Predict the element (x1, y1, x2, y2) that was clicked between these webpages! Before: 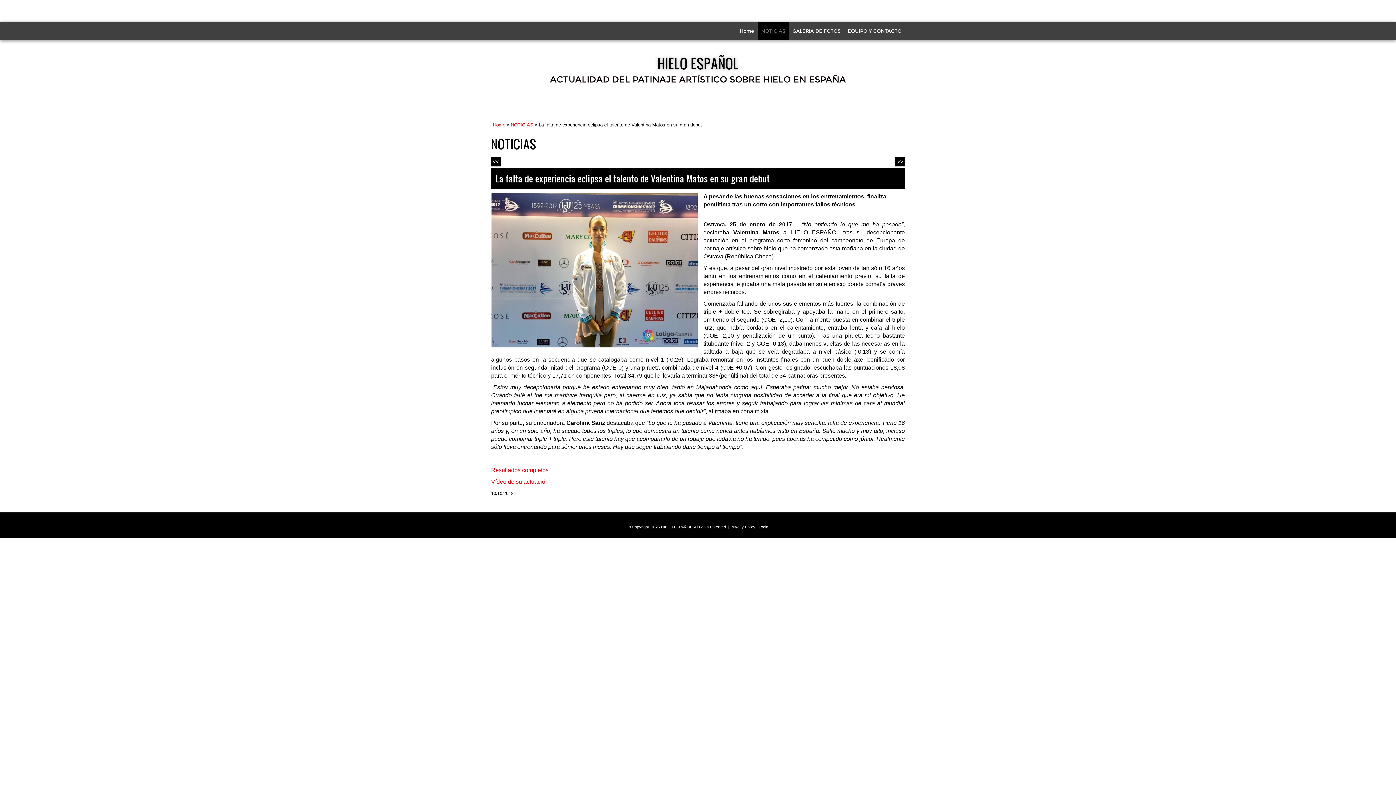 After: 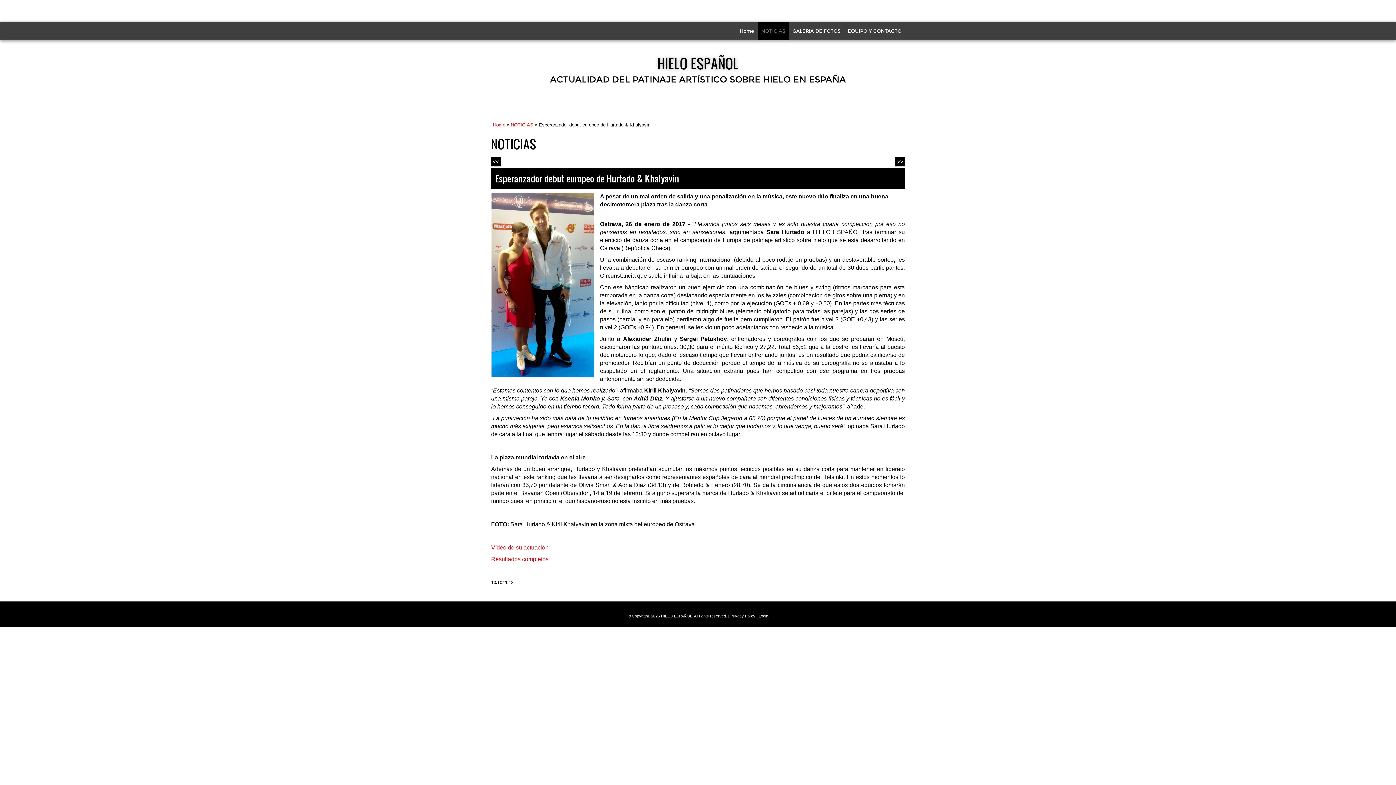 Action: bbox: (490, 156, 501, 166) label: <<